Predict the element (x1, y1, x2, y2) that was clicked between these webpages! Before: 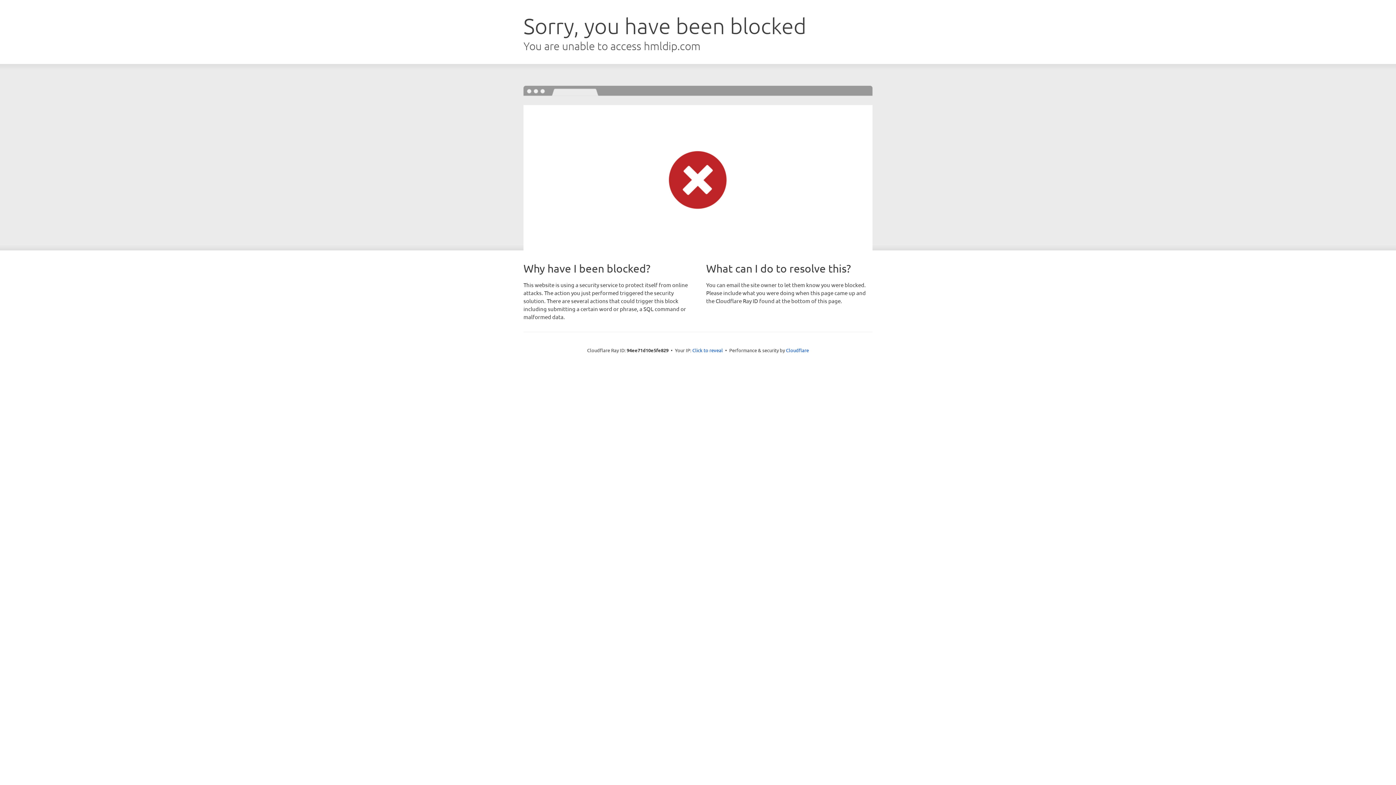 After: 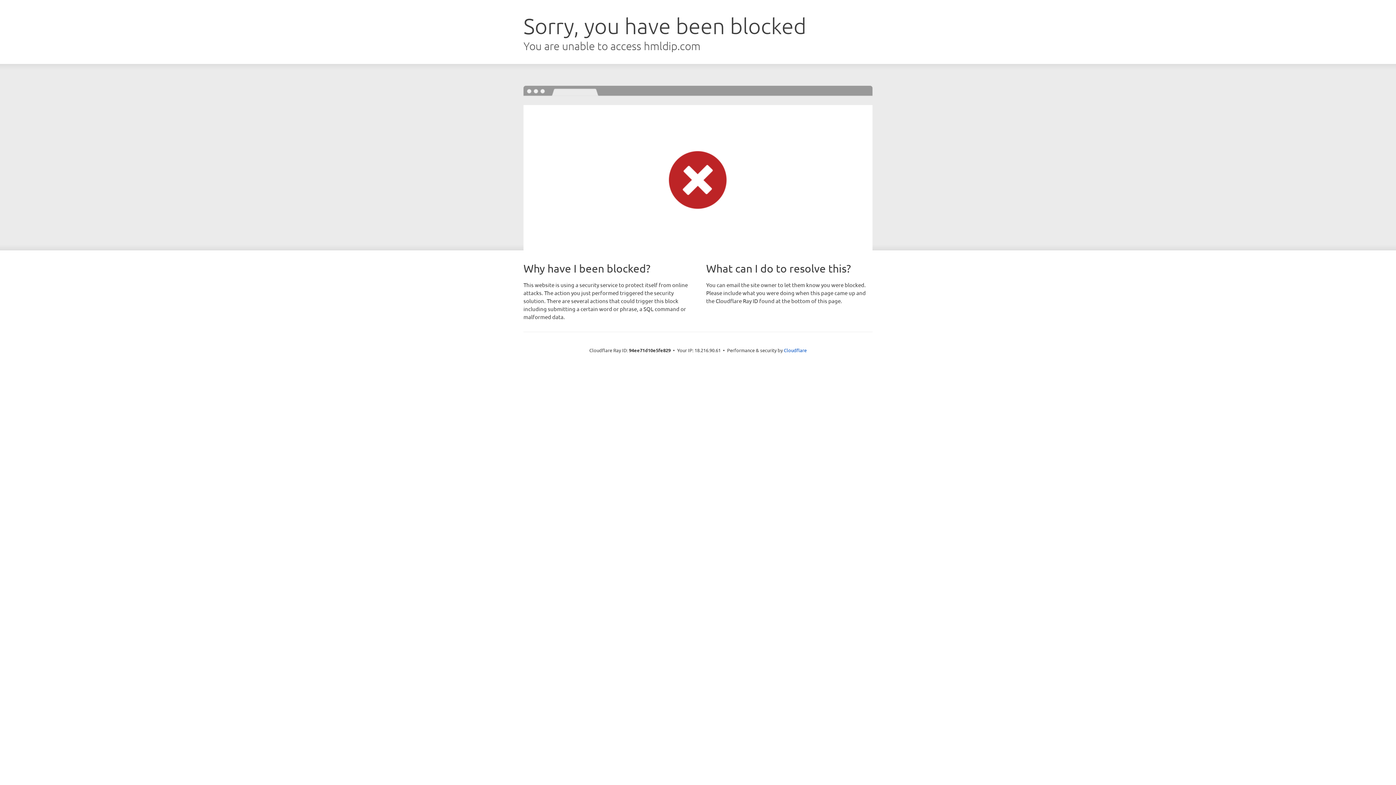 Action: bbox: (692, 346, 723, 353) label: Click to reveal